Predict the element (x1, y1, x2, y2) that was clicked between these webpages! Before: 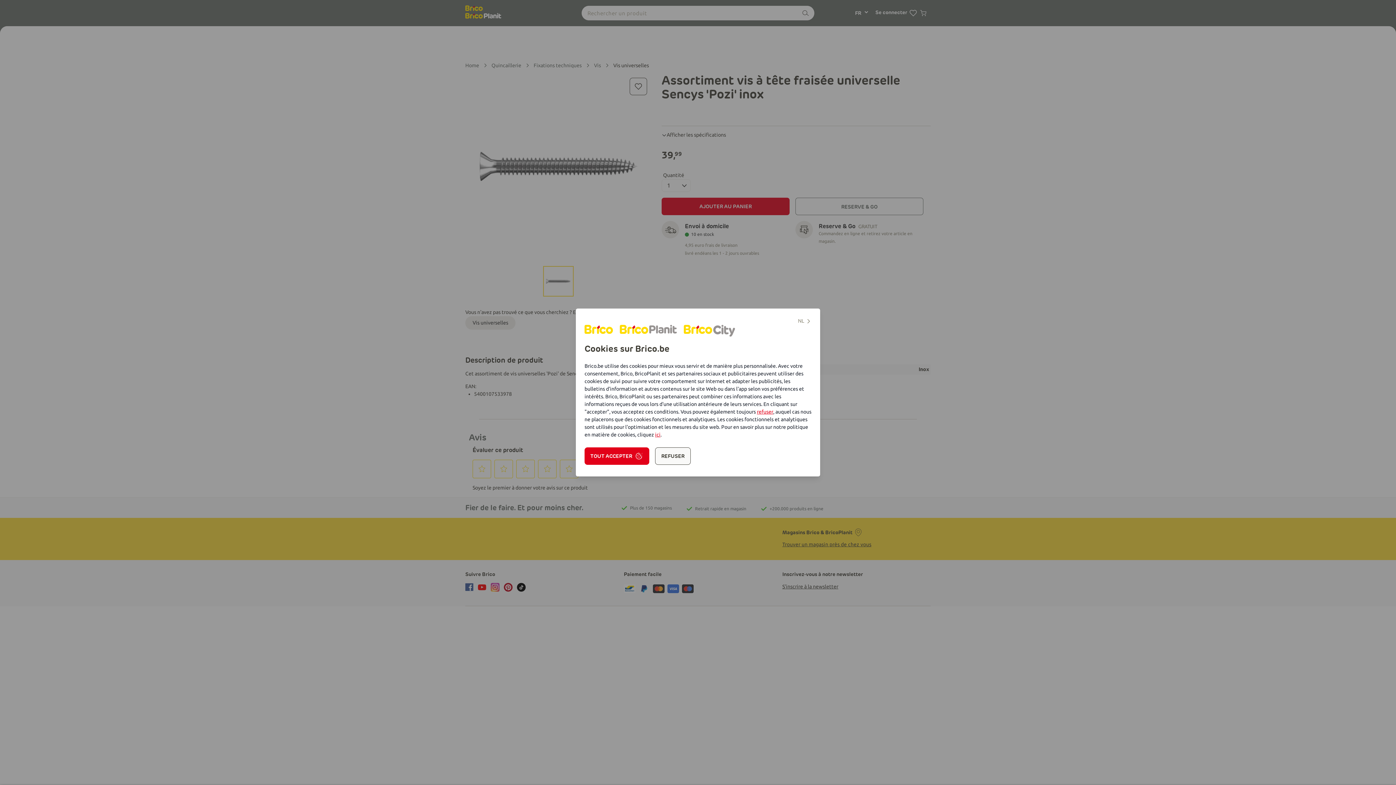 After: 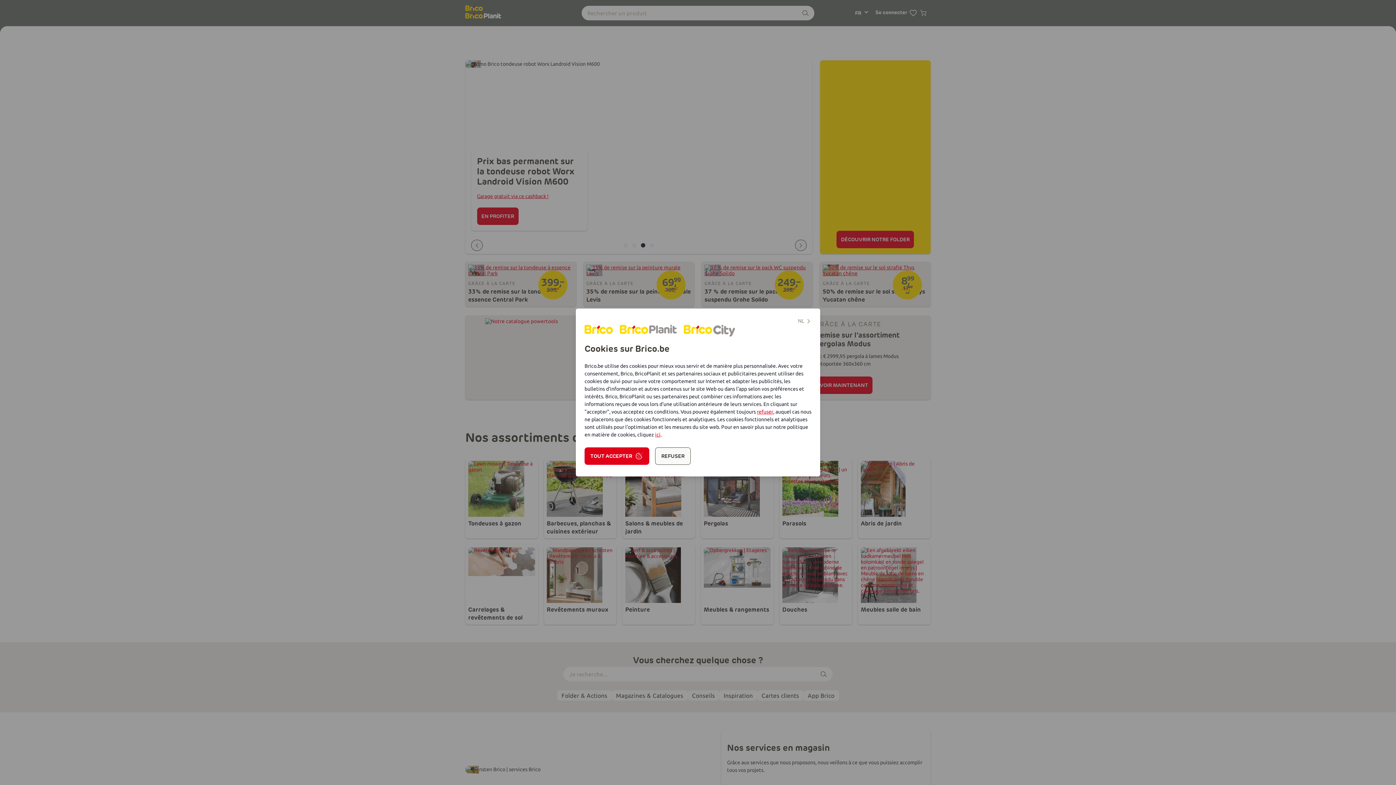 Action: bbox: (713, 325, 736, 335)